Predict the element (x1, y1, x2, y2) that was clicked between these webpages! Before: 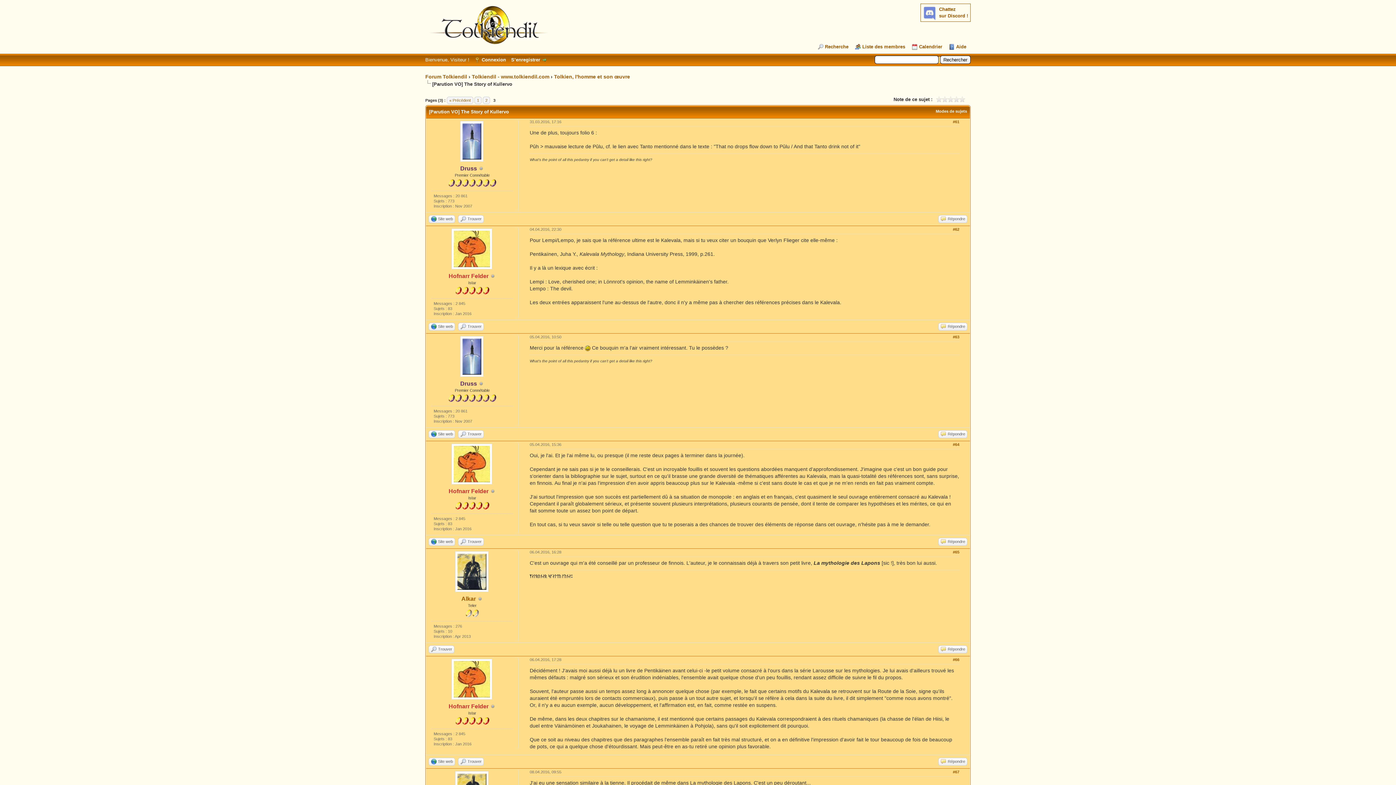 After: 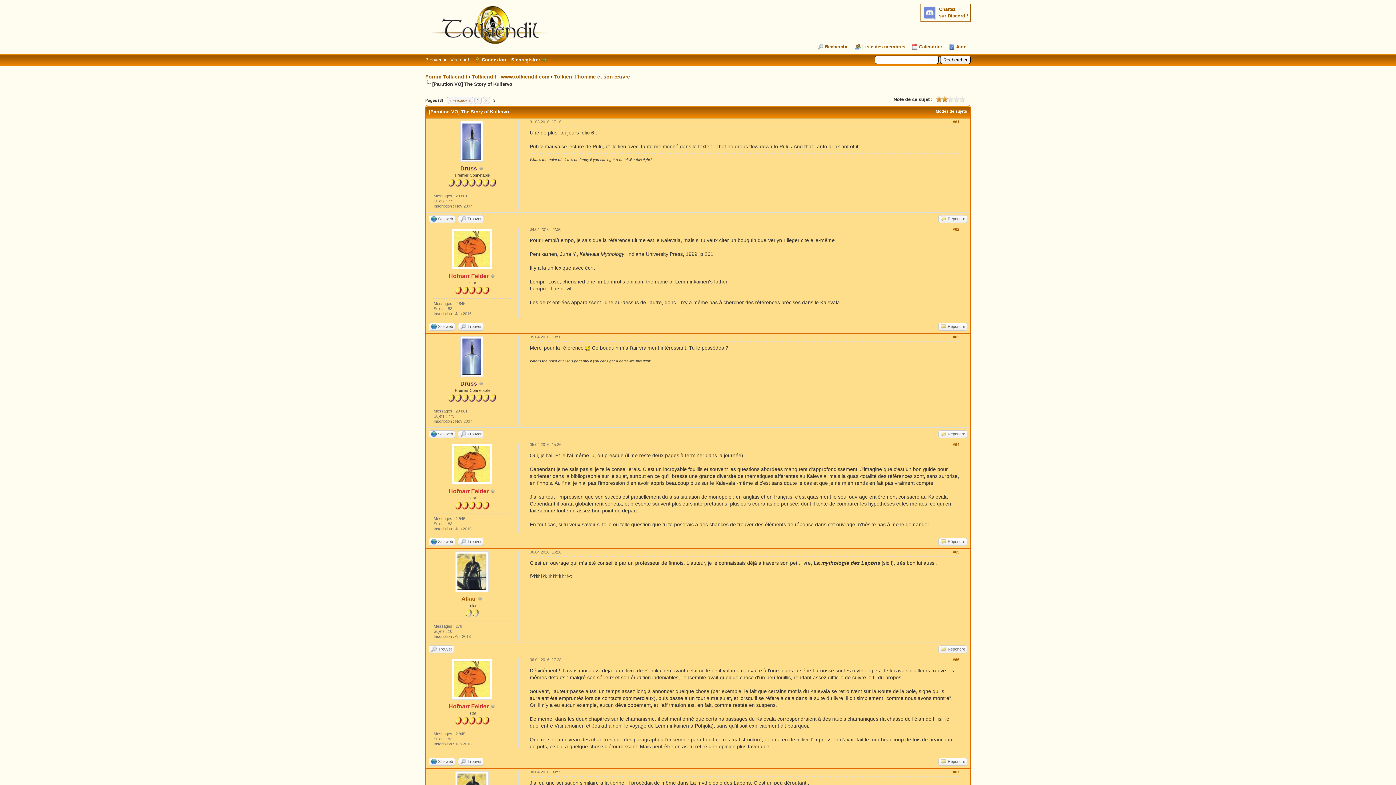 Action: bbox: (936, 96, 948, 102) label: 2